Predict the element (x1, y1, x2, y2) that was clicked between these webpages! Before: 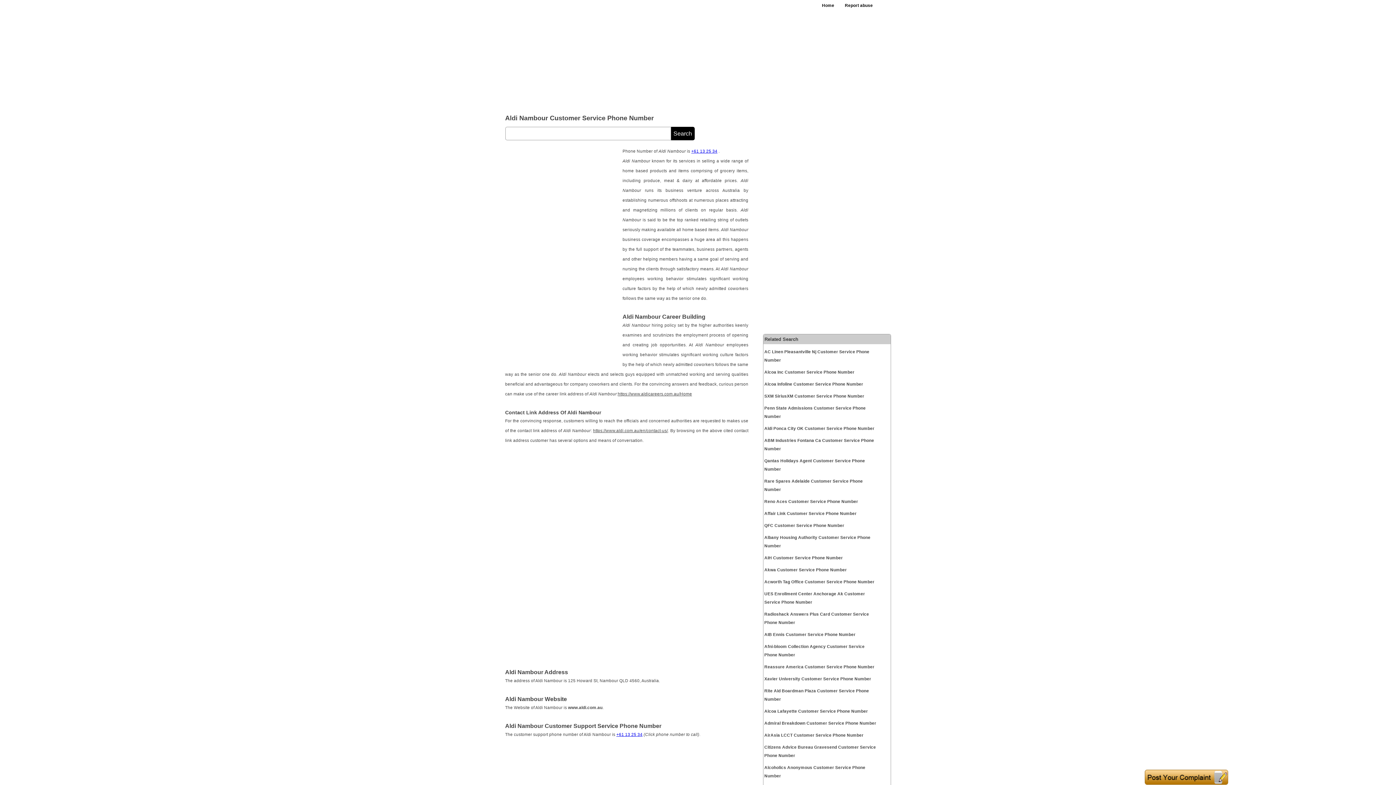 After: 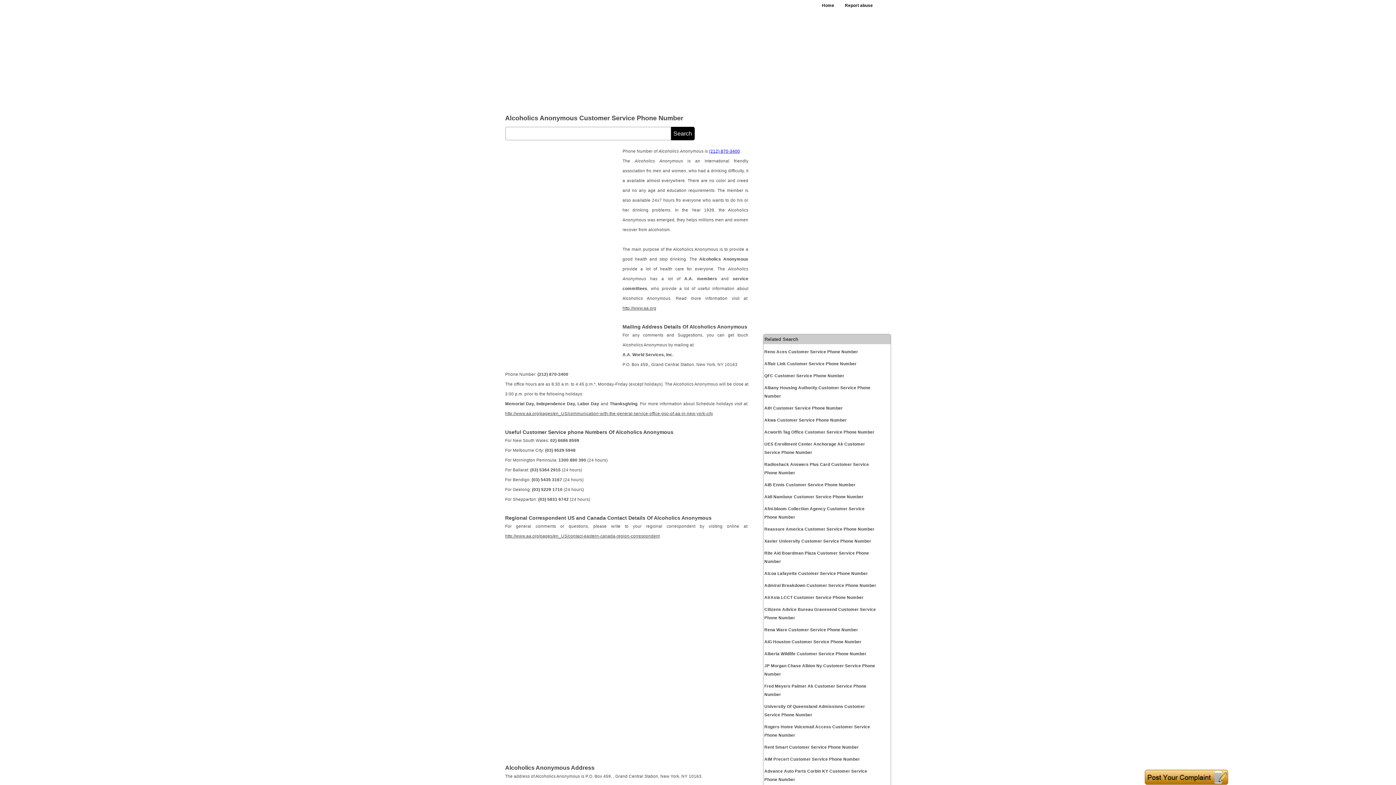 Action: bbox: (764, 764, 877, 780) label: Alcoholics Anonymous Customer Service Phone Number